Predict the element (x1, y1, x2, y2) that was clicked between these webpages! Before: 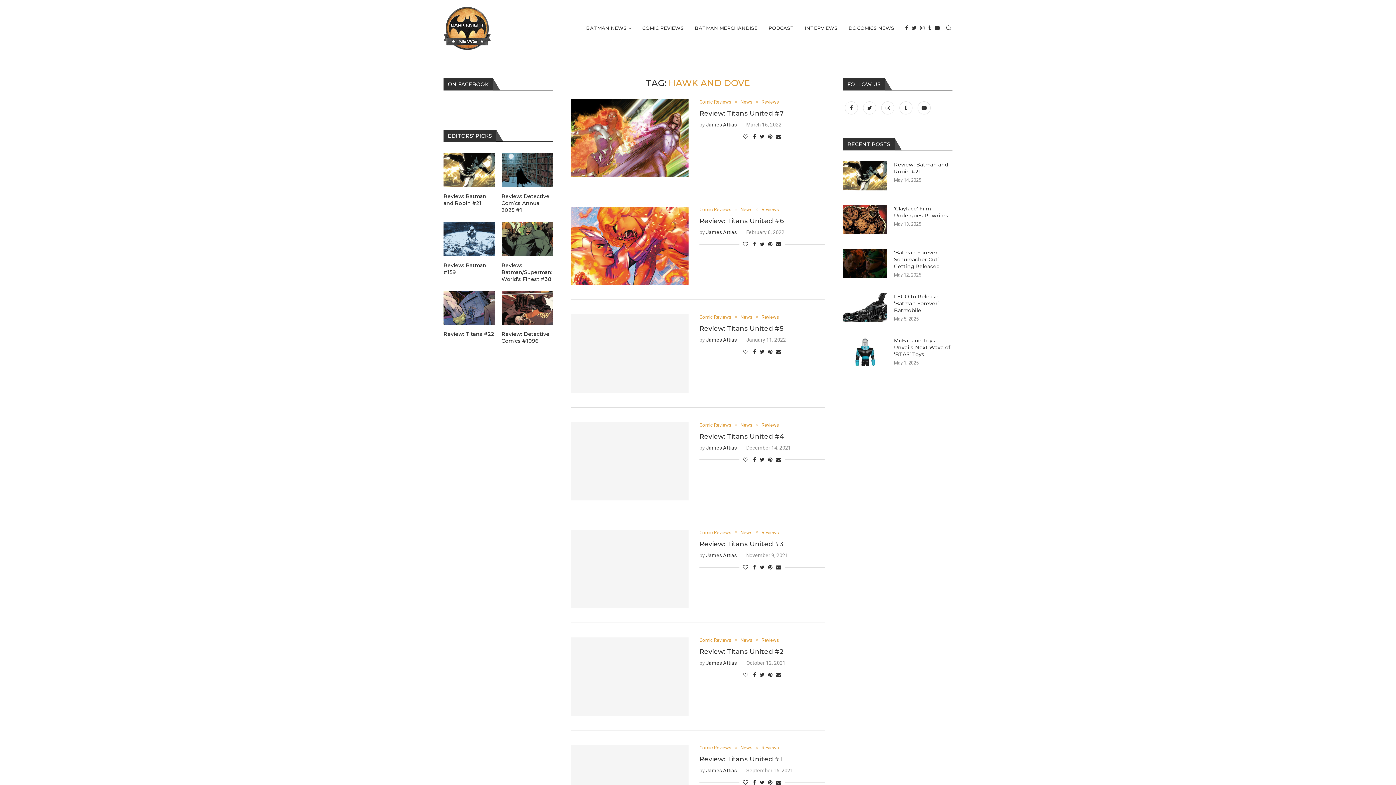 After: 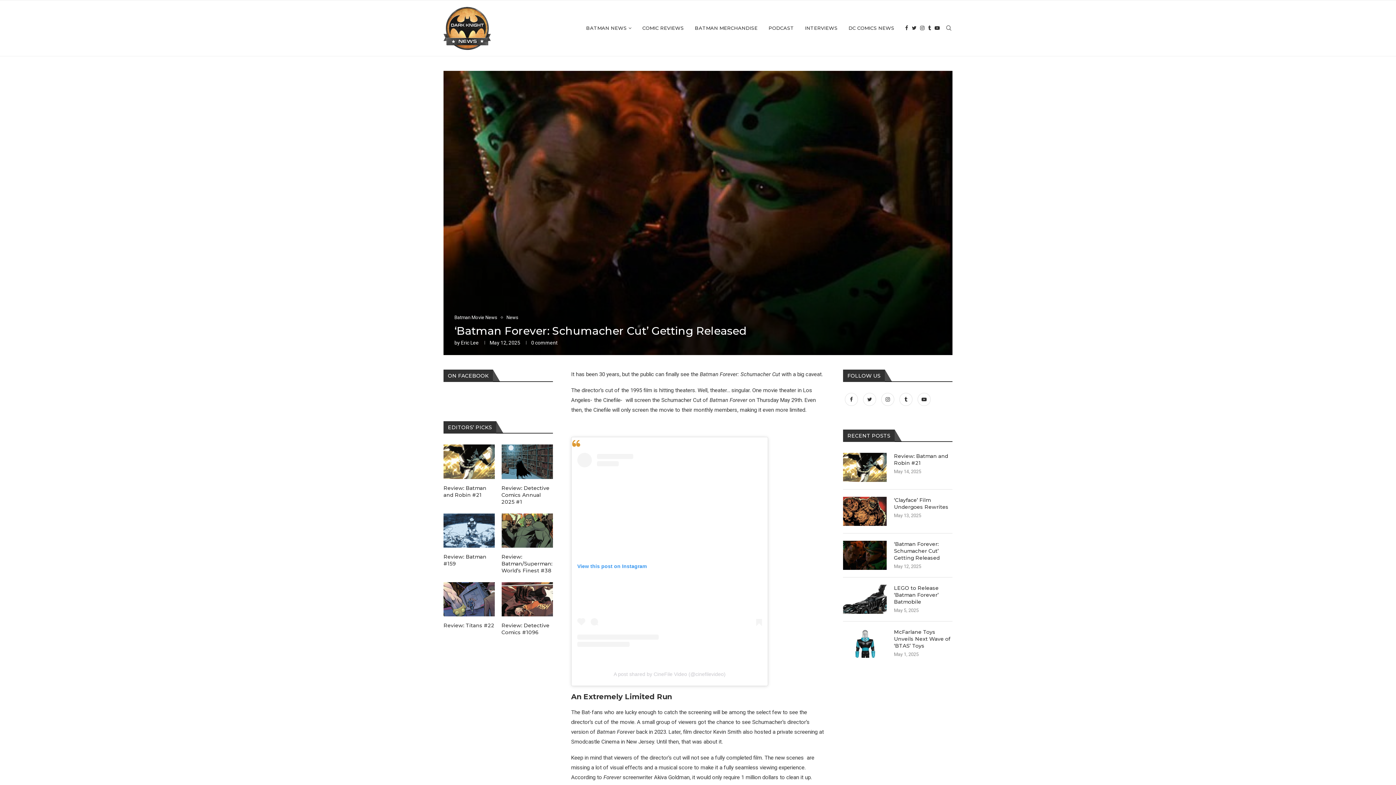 Action: label: ‘Batman Forever: Schumacher Cut’ Getting Released bbox: (894, 249, 952, 270)